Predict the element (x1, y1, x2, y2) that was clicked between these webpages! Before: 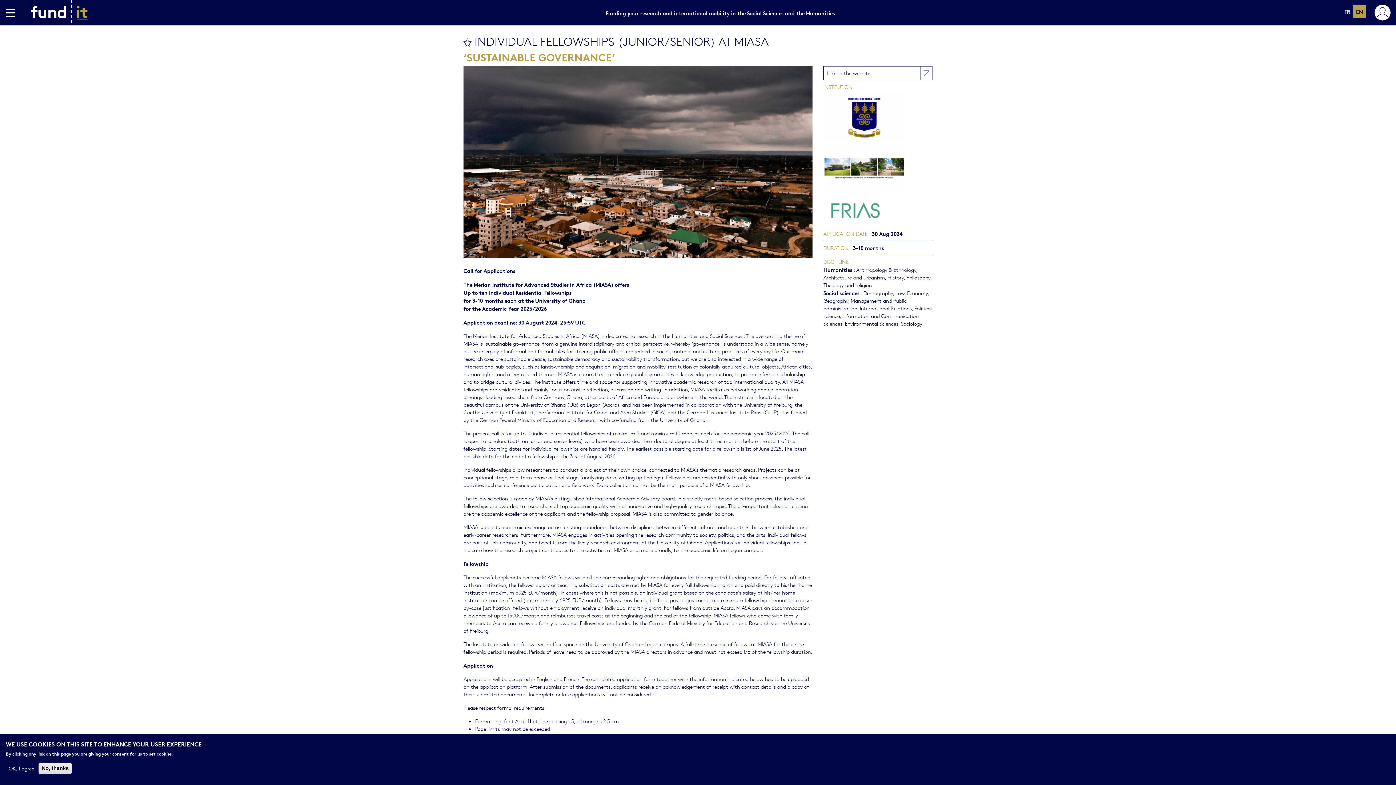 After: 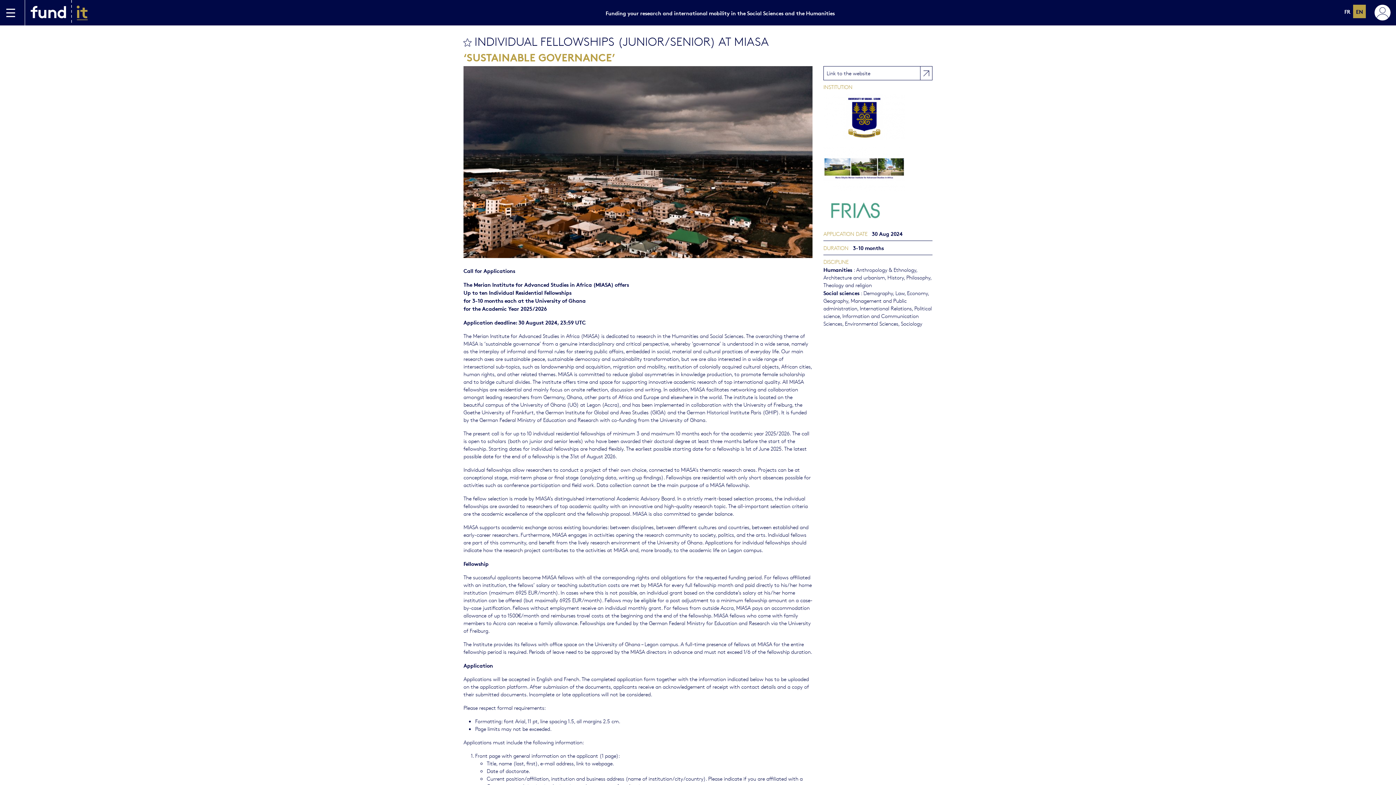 Action: bbox: (5, 764, 37, 772) label: OK, I agree